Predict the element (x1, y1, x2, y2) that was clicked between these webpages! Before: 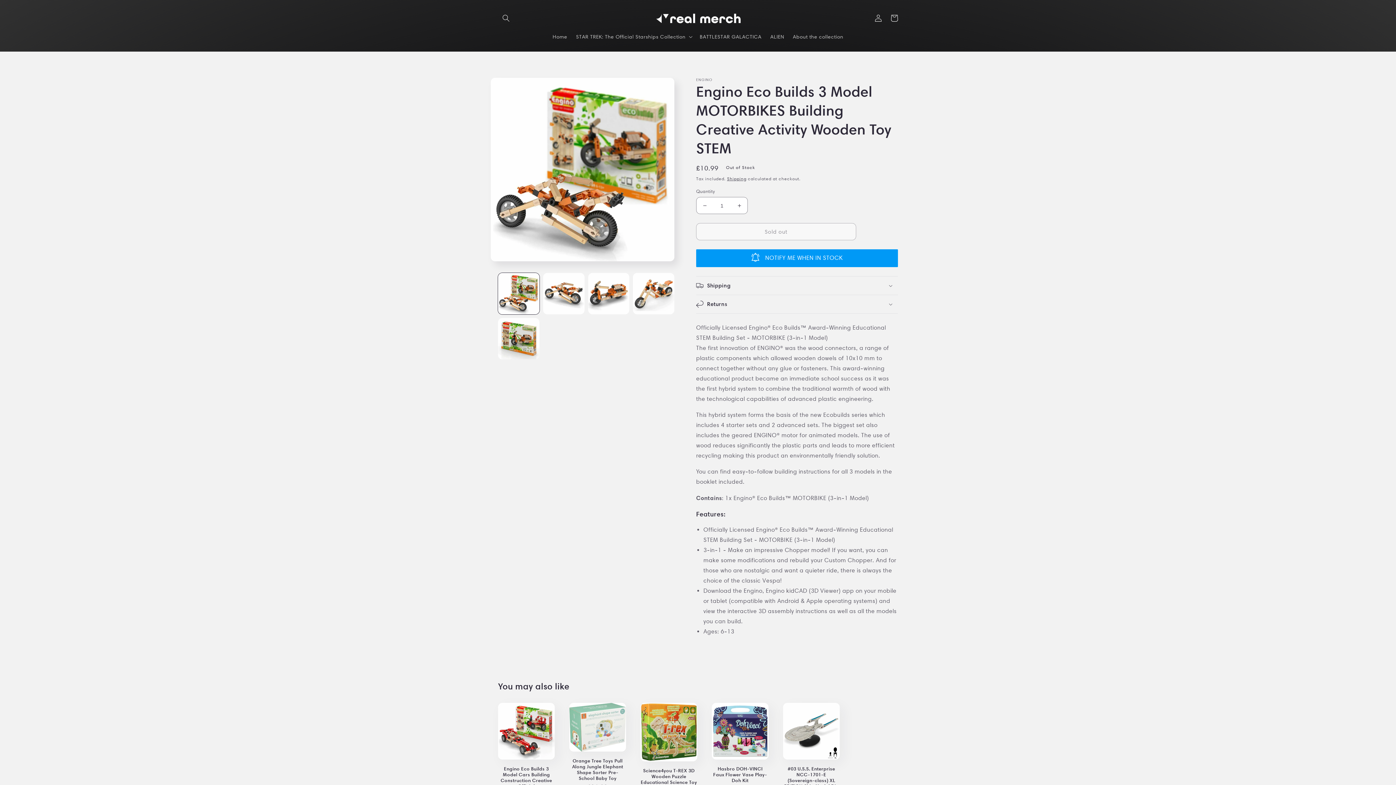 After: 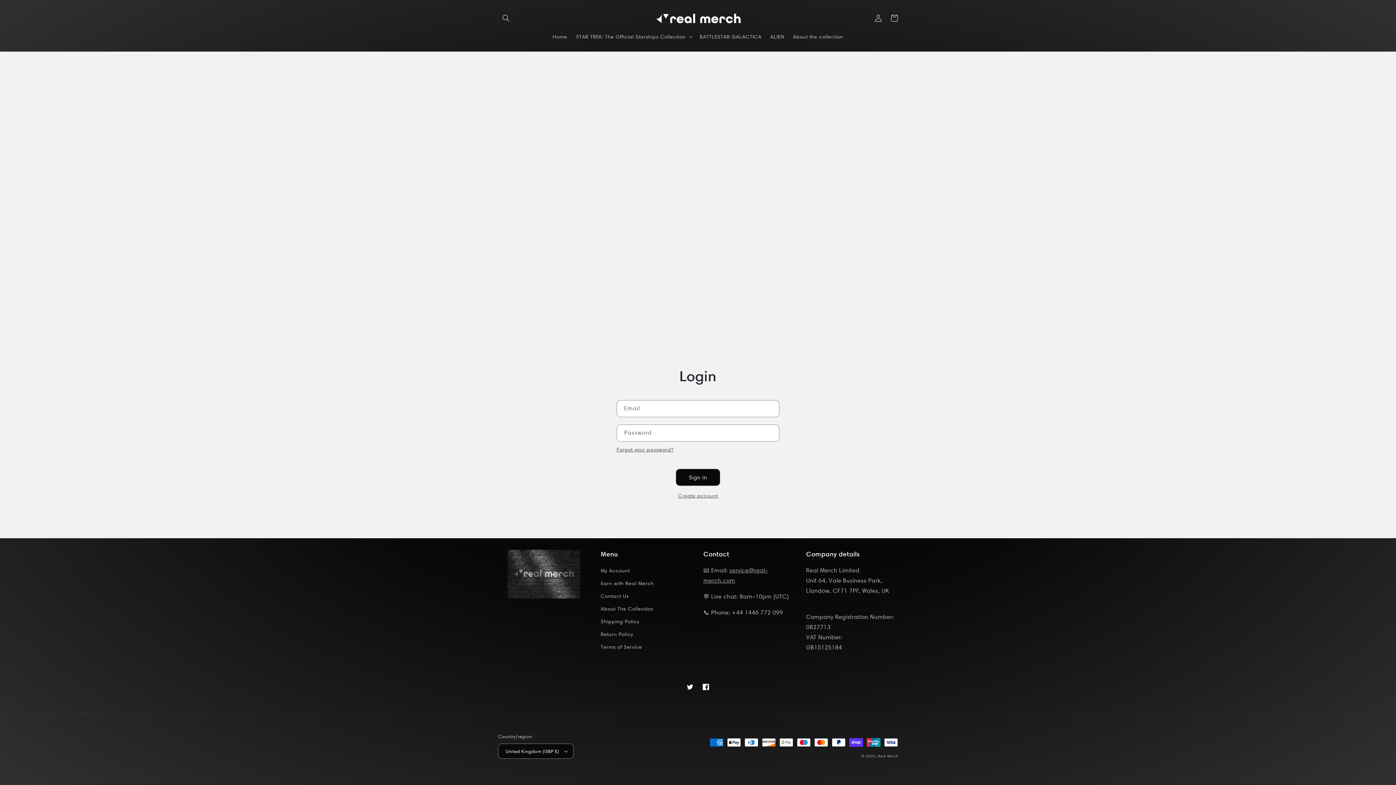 Action: bbox: (870, 10, 886, 26) label: Log in